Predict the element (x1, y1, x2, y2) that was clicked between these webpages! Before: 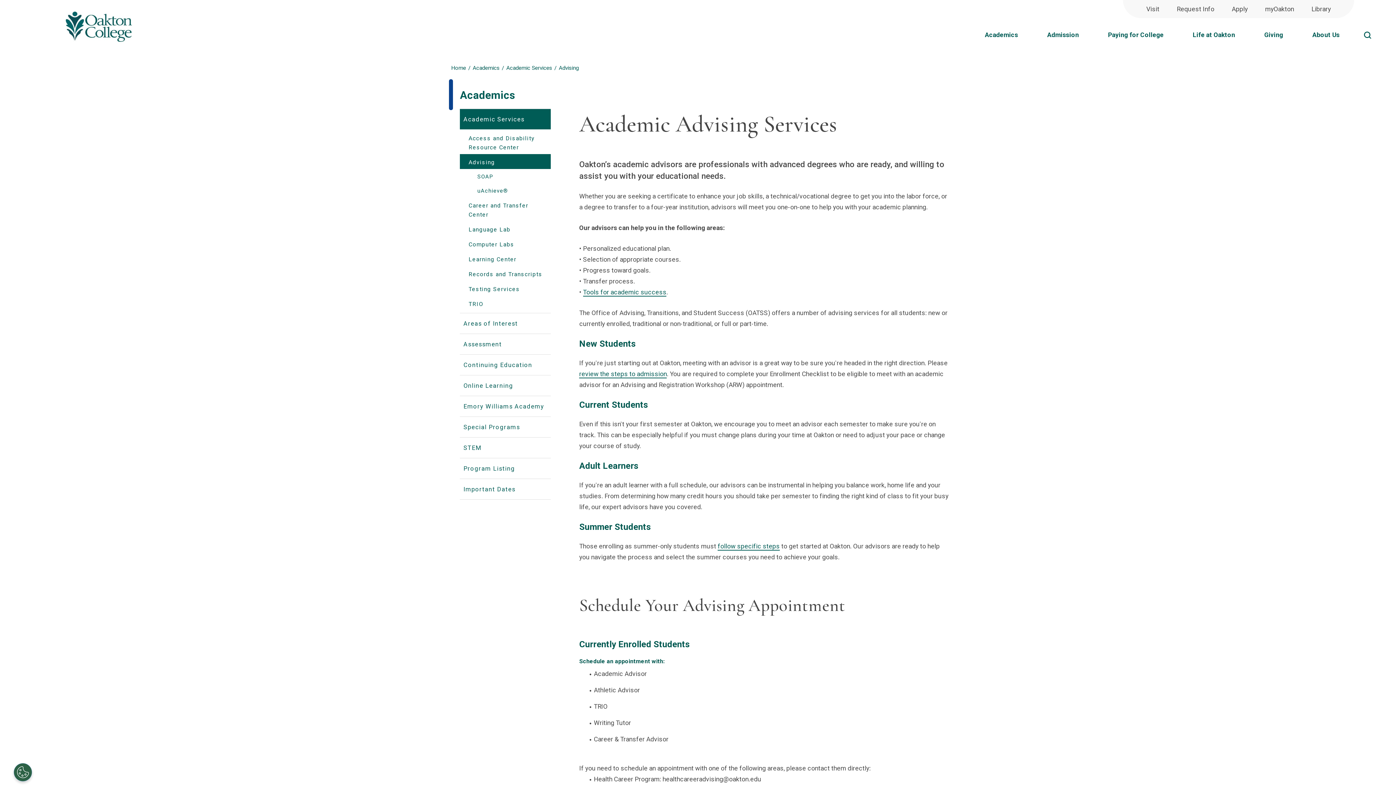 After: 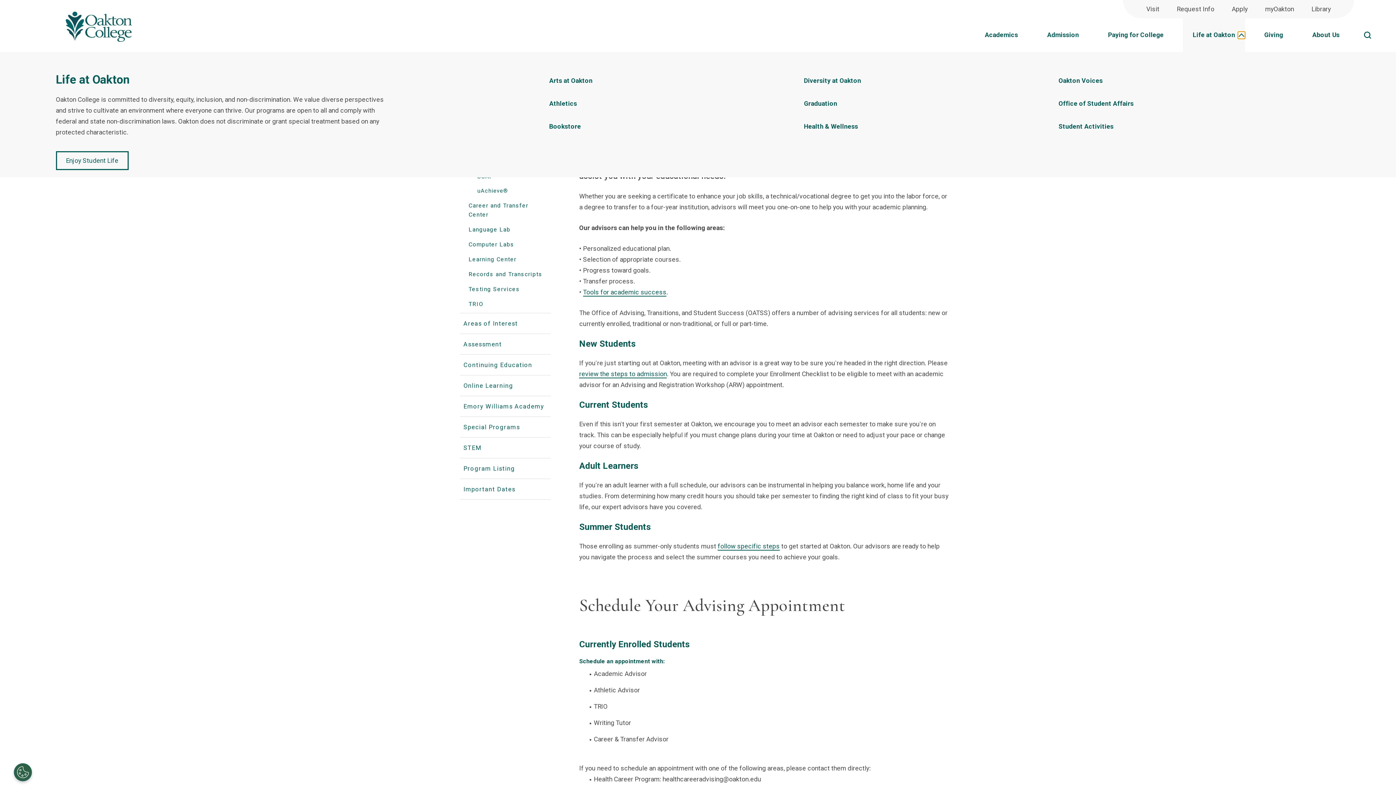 Action: bbox: (1238, 31, 1245, 38) label: show submenu for Life at Oakton